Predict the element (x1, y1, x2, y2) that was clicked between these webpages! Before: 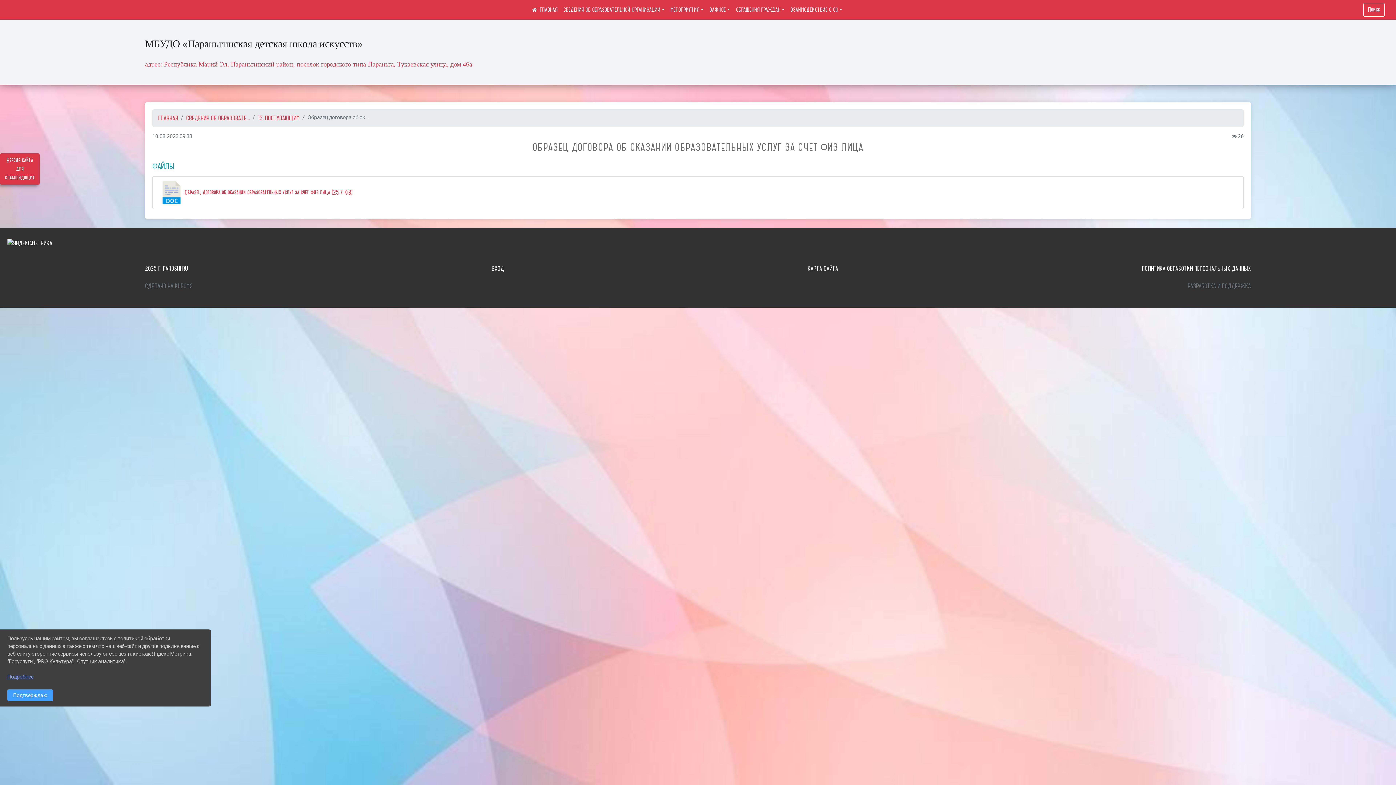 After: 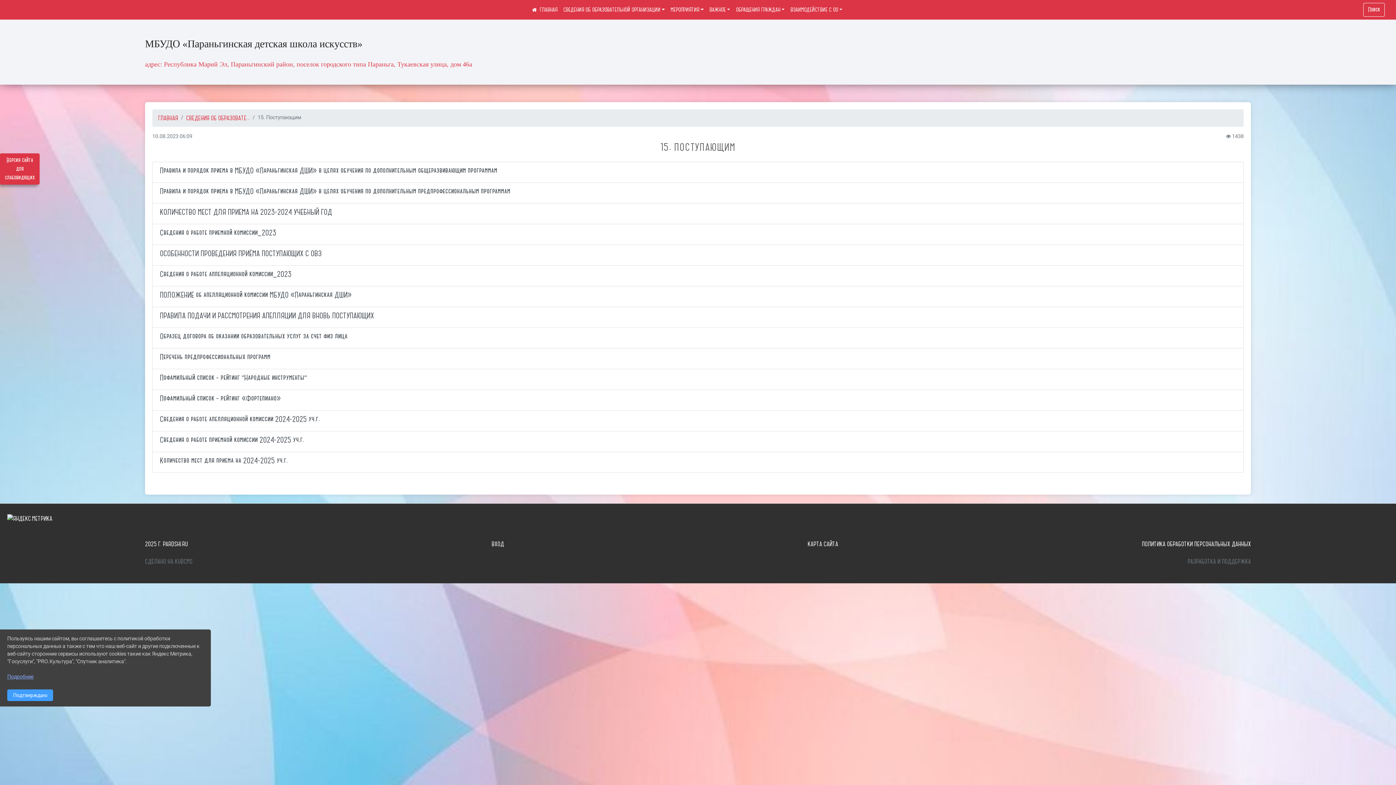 Action: bbox: (257, 114, 299, 121) label: 15. ПОСТУПАЮЩИМ